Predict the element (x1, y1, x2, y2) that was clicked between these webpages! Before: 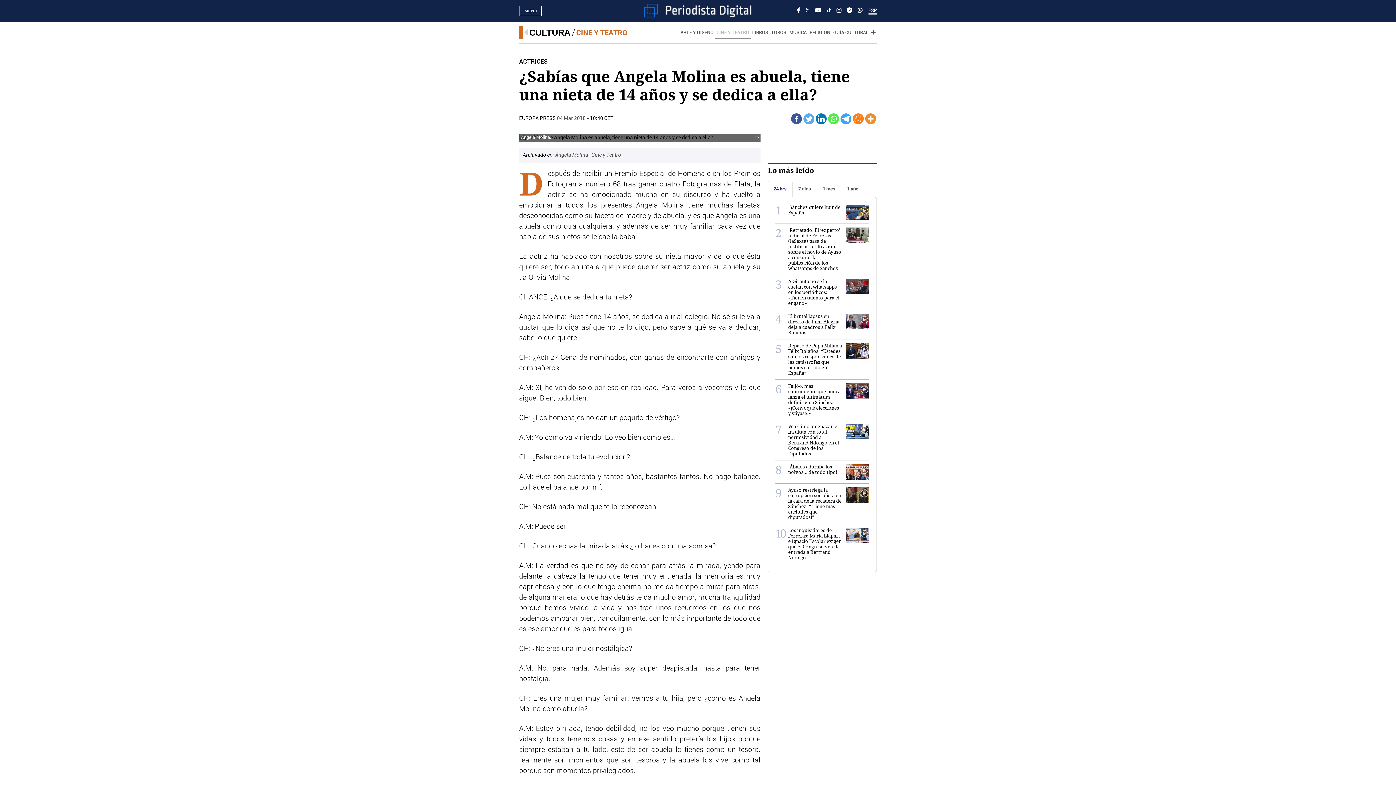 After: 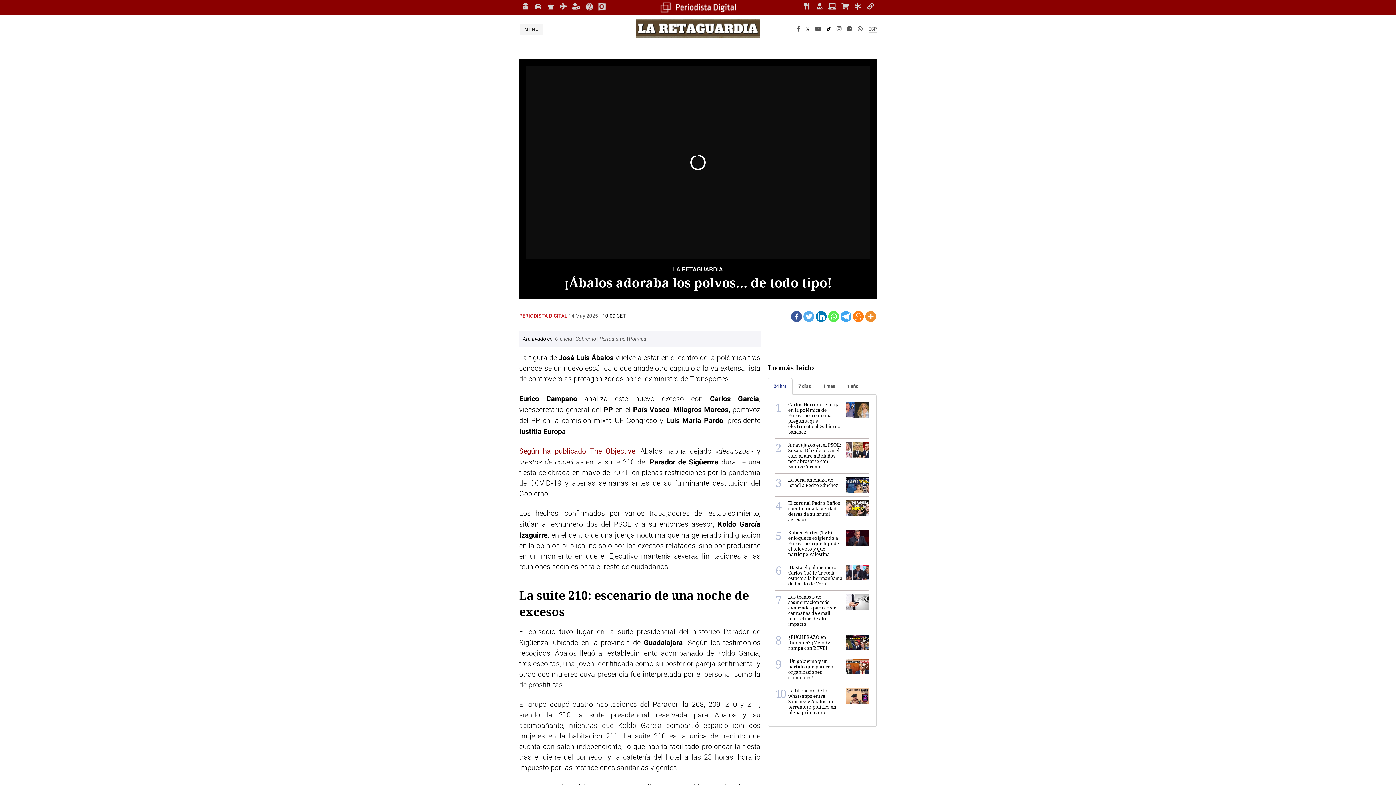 Action: bbox: (788, 463, 837, 475) label: ¡Ábalos adoraba los polvos… de todo tipo!